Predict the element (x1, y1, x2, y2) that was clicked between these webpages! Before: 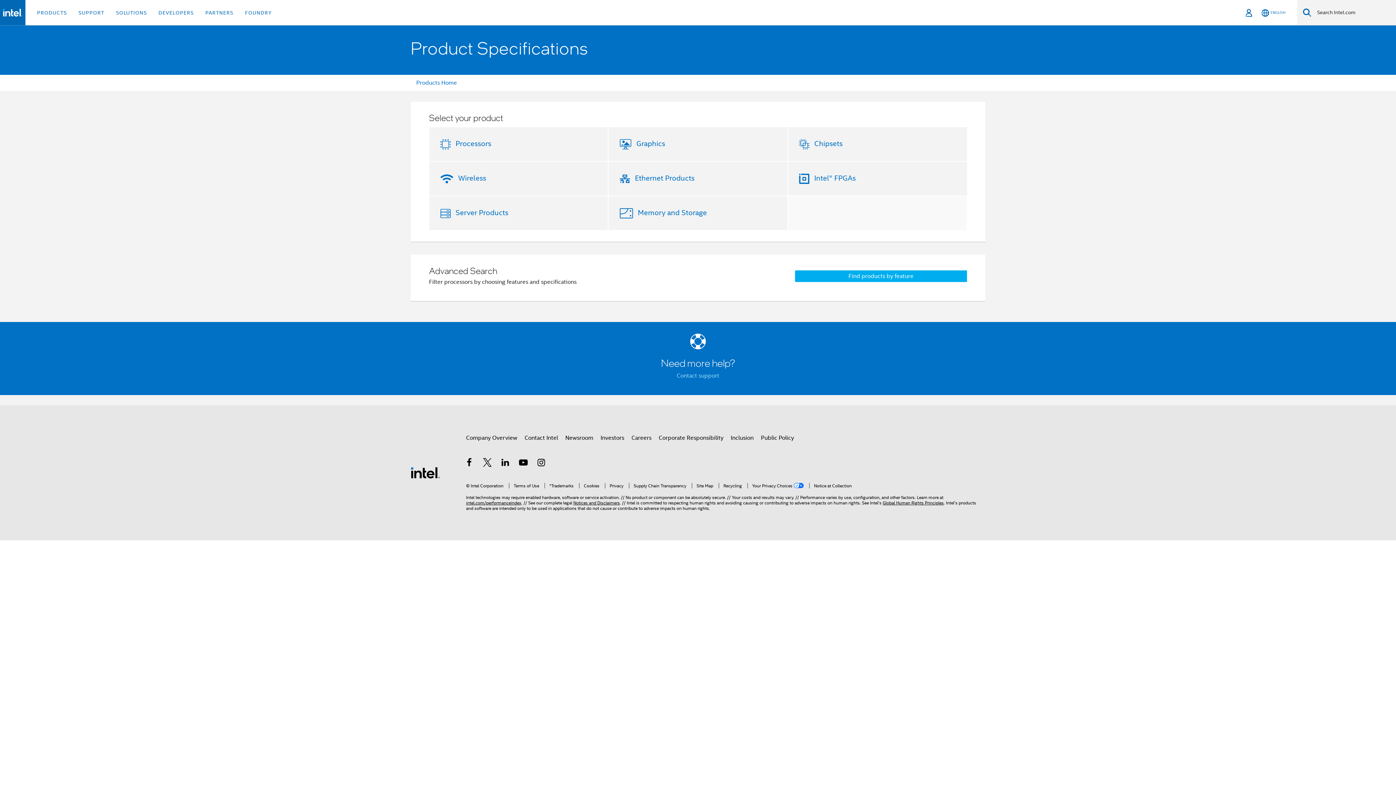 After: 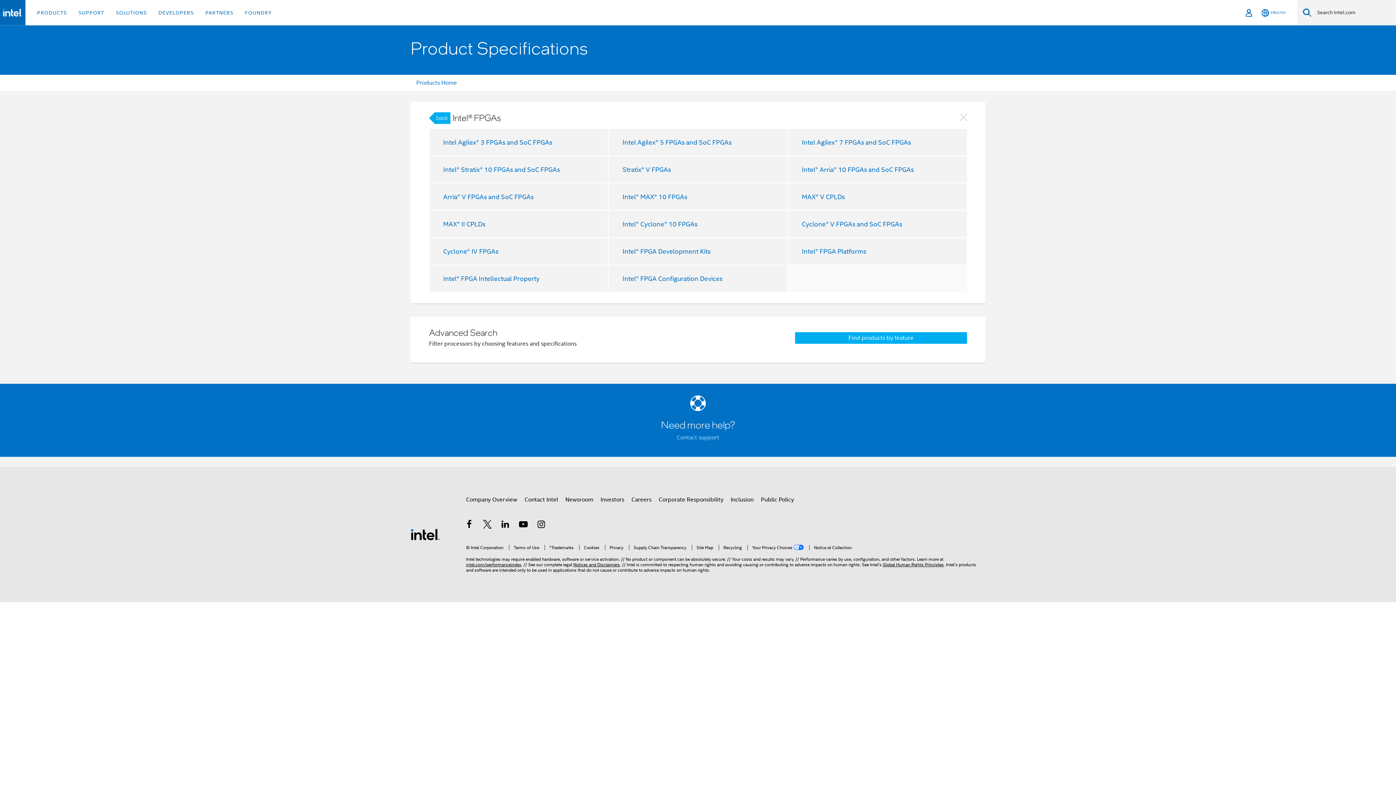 Action: label: Intel® FPGAs bbox: (811, 173, 855, 182)